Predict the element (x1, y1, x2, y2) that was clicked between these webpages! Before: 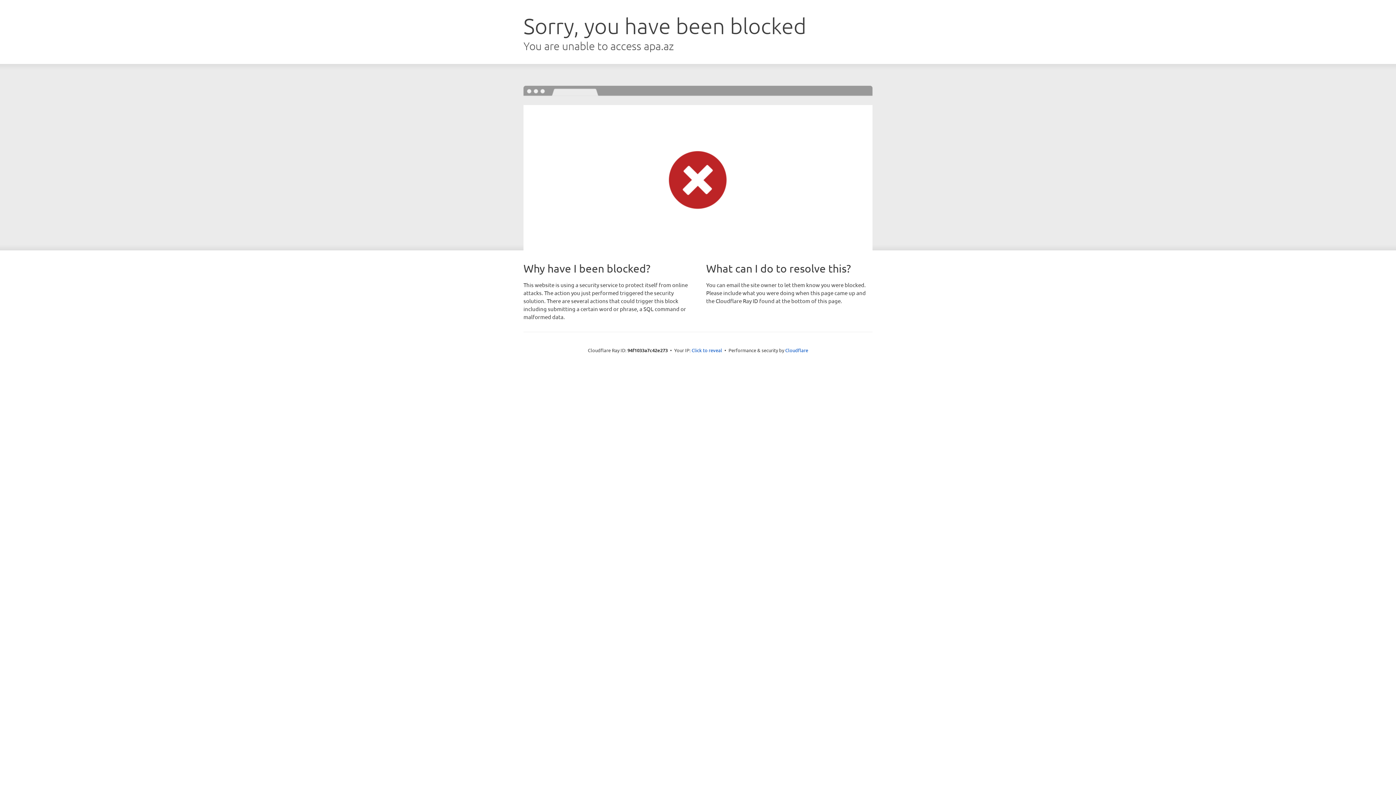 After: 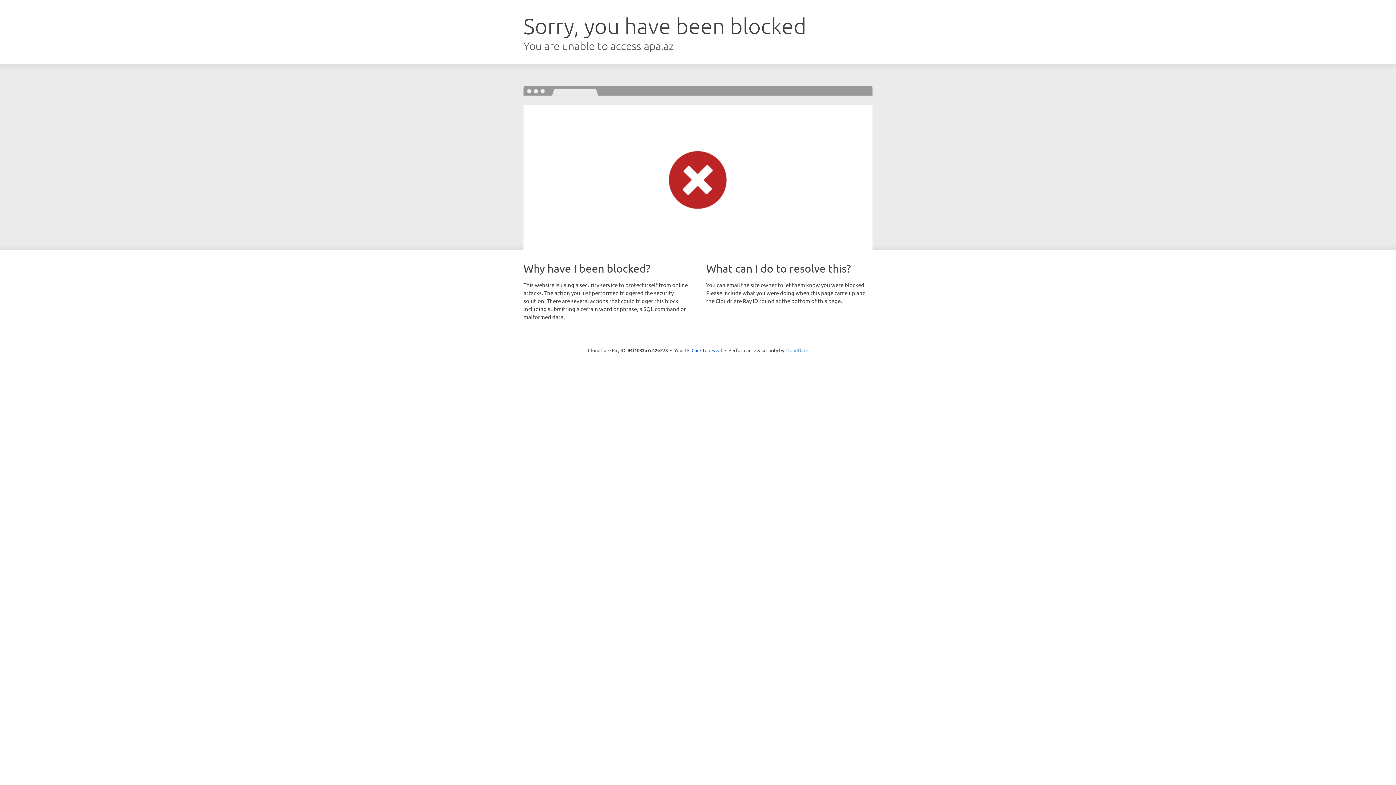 Action: label: Cloudflare bbox: (785, 347, 808, 353)